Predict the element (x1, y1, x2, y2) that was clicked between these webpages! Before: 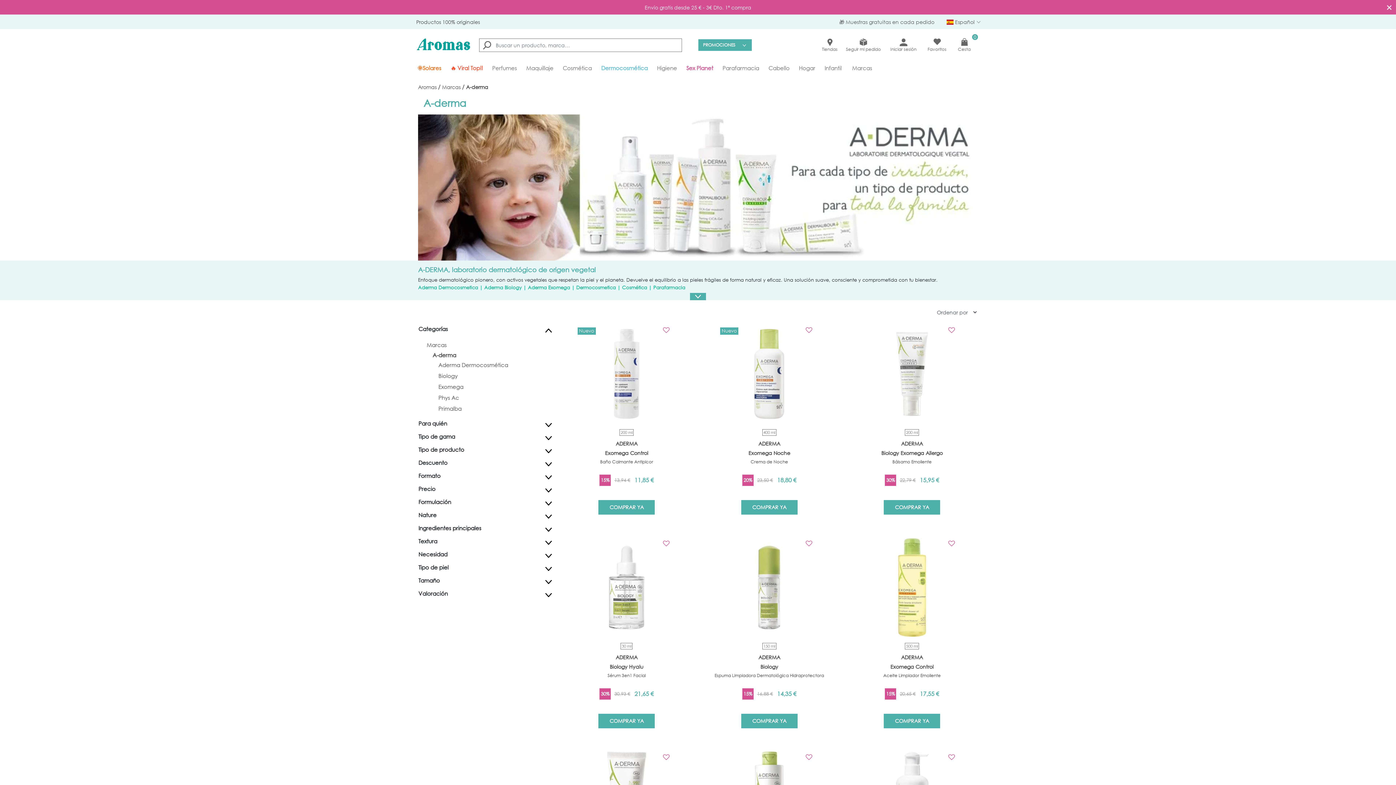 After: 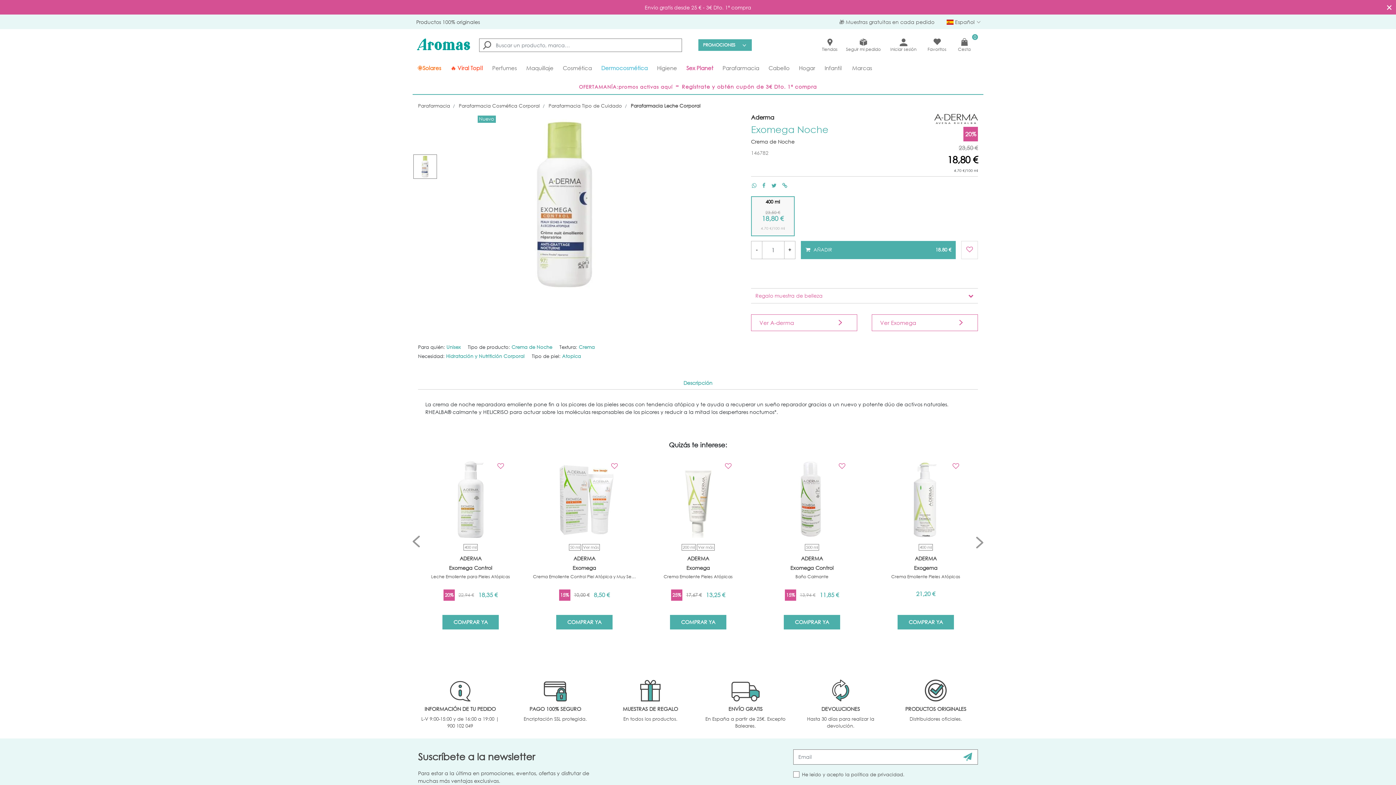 Action: bbox: (703, 440, 835, 466) label: ADERMA

Exomega Noche

Crema de Noche